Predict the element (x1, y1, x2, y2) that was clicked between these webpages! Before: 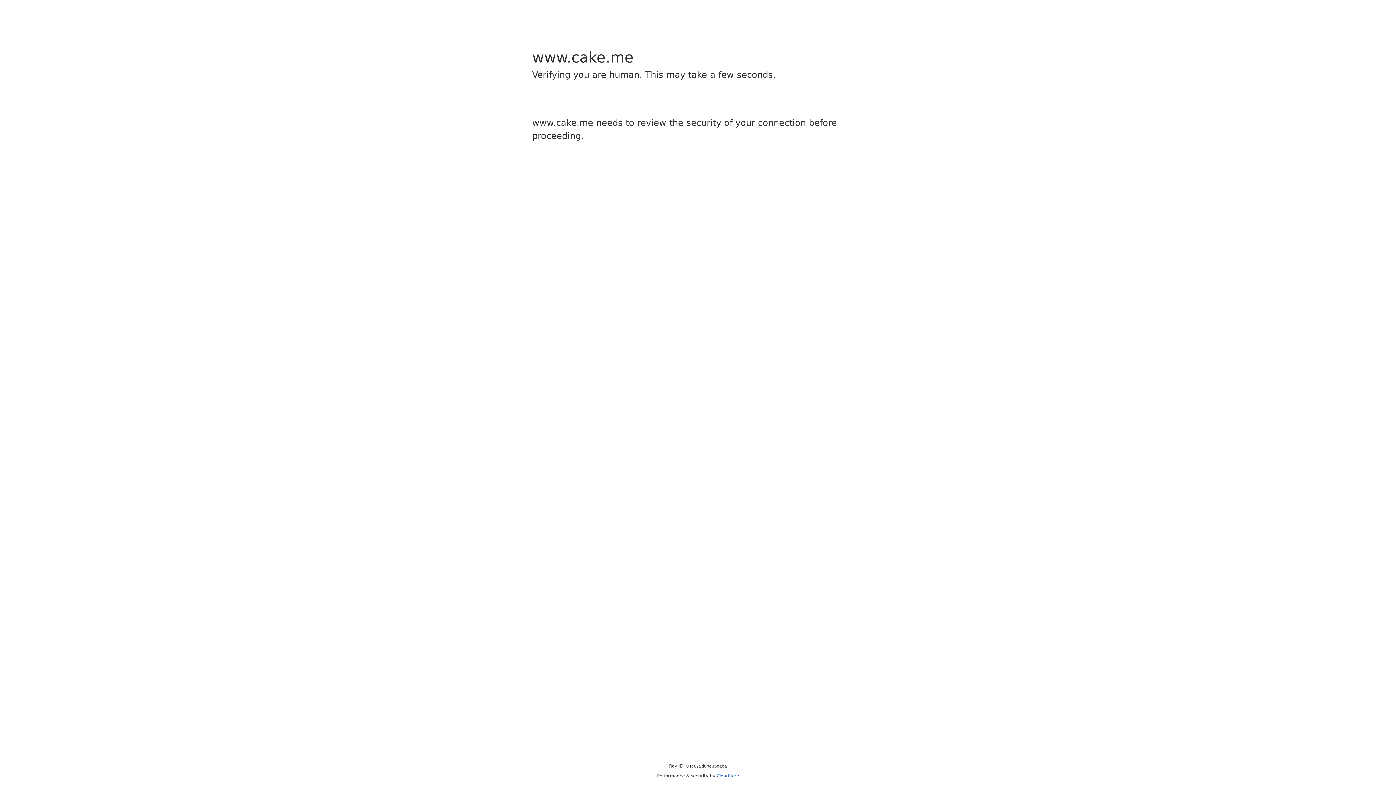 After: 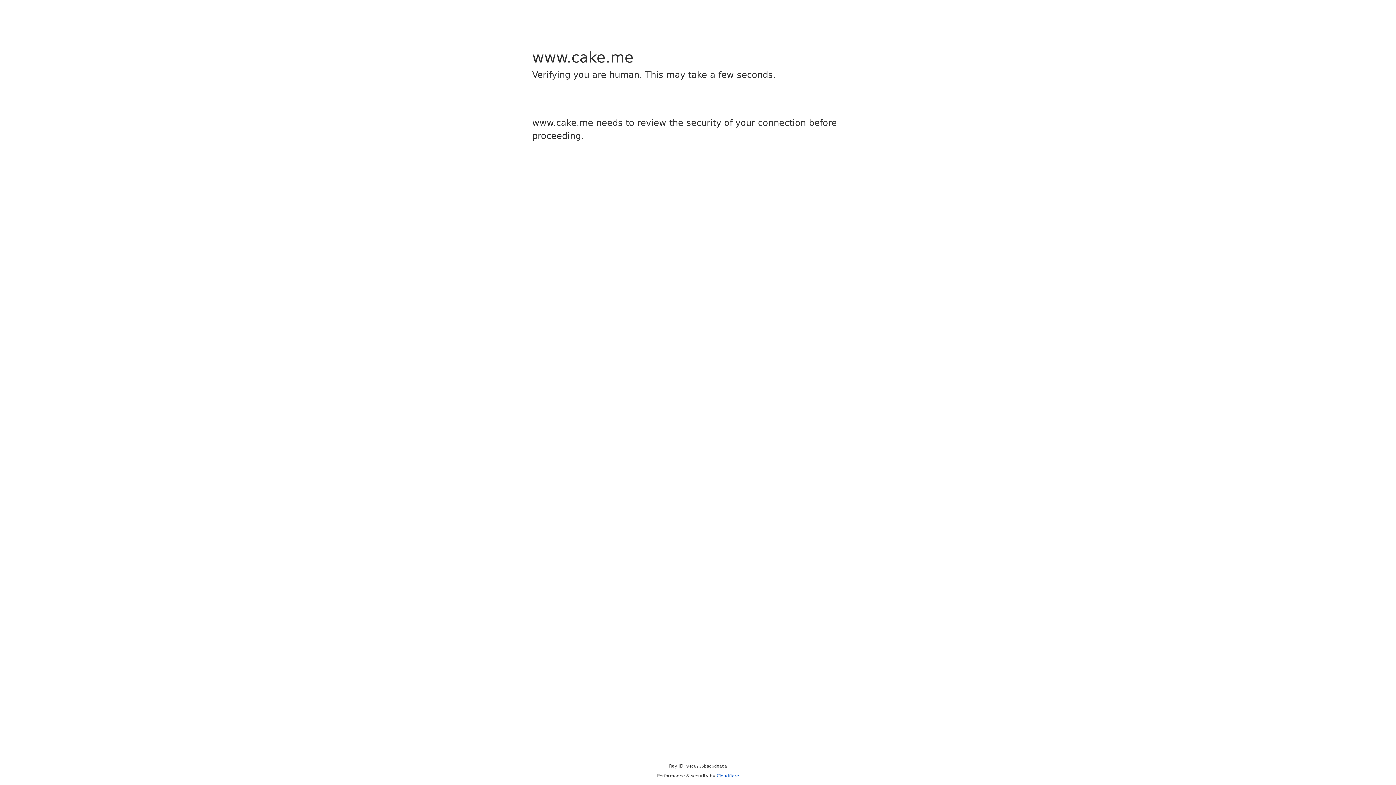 Action: bbox: (716, 773, 739, 778) label: Cloudflare